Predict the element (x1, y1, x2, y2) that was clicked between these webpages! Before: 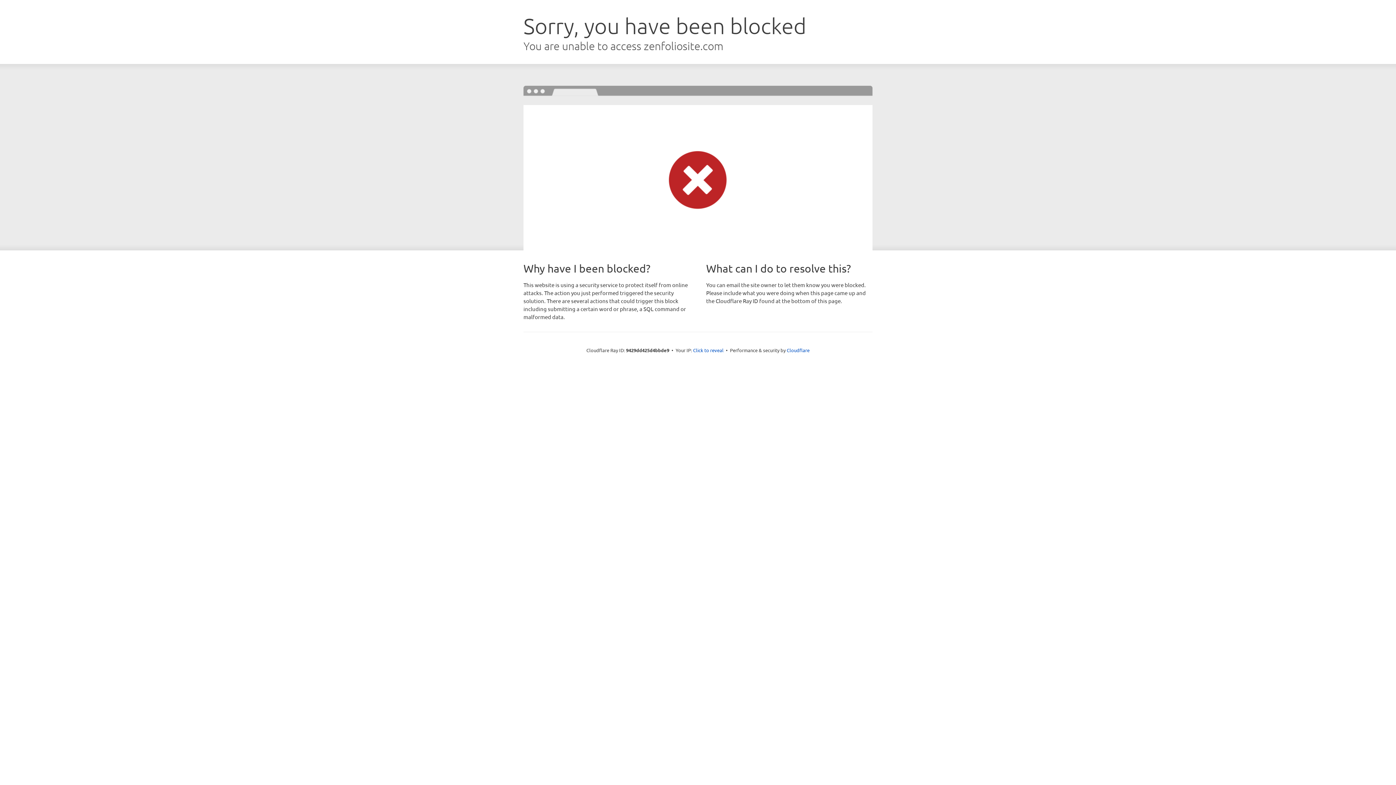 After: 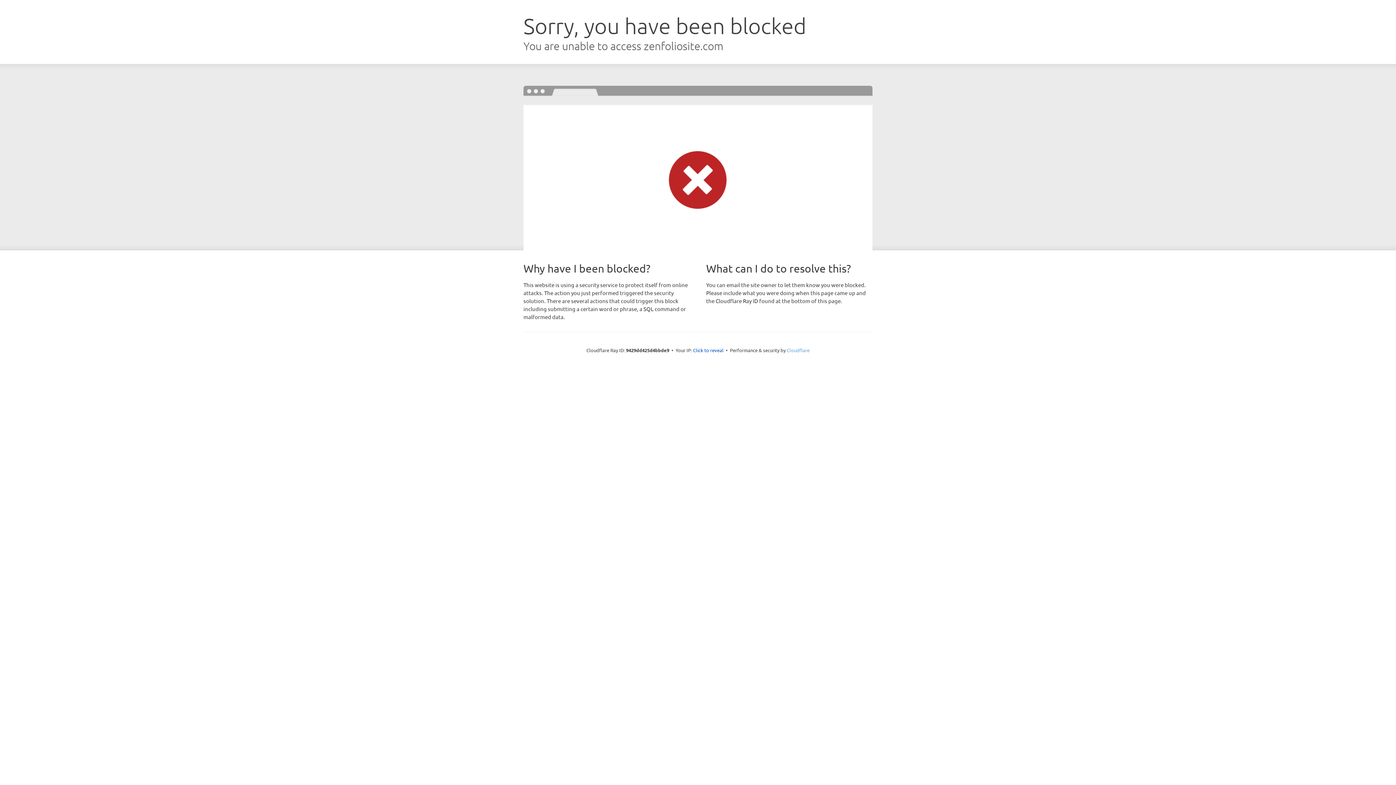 Action: bbox: (786, 347, 809, 353) label: Cloudflare